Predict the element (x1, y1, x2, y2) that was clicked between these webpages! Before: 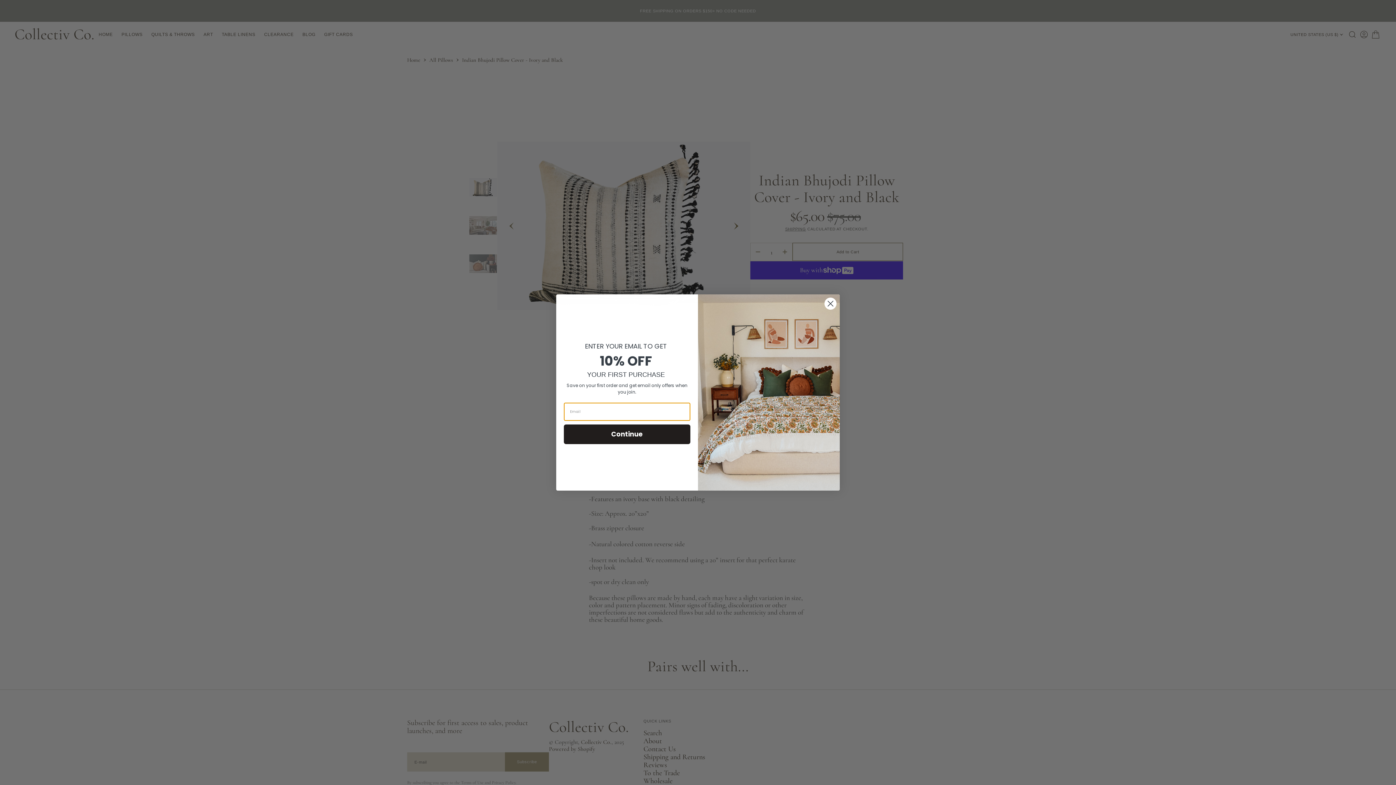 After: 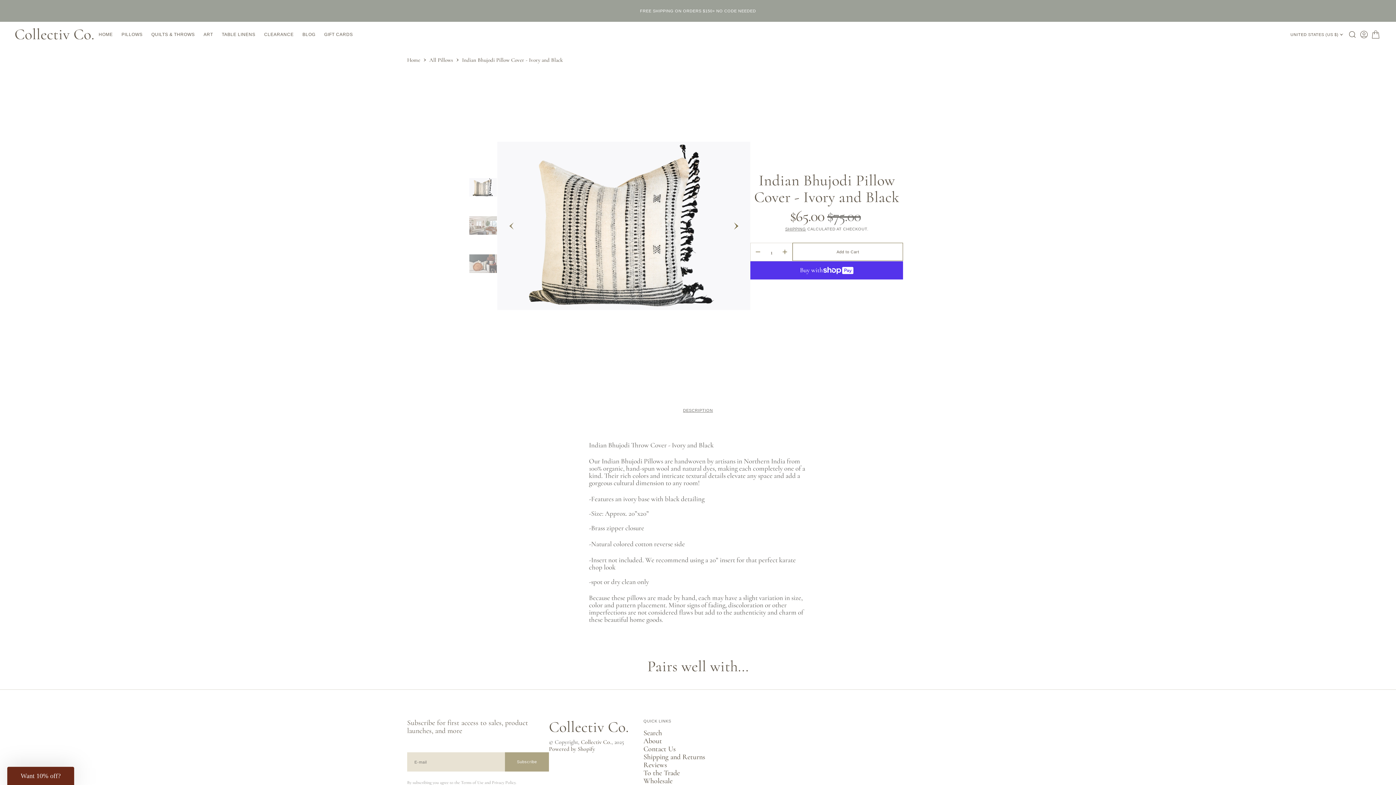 Action: bbox: (1377, 768, 1390, 777)